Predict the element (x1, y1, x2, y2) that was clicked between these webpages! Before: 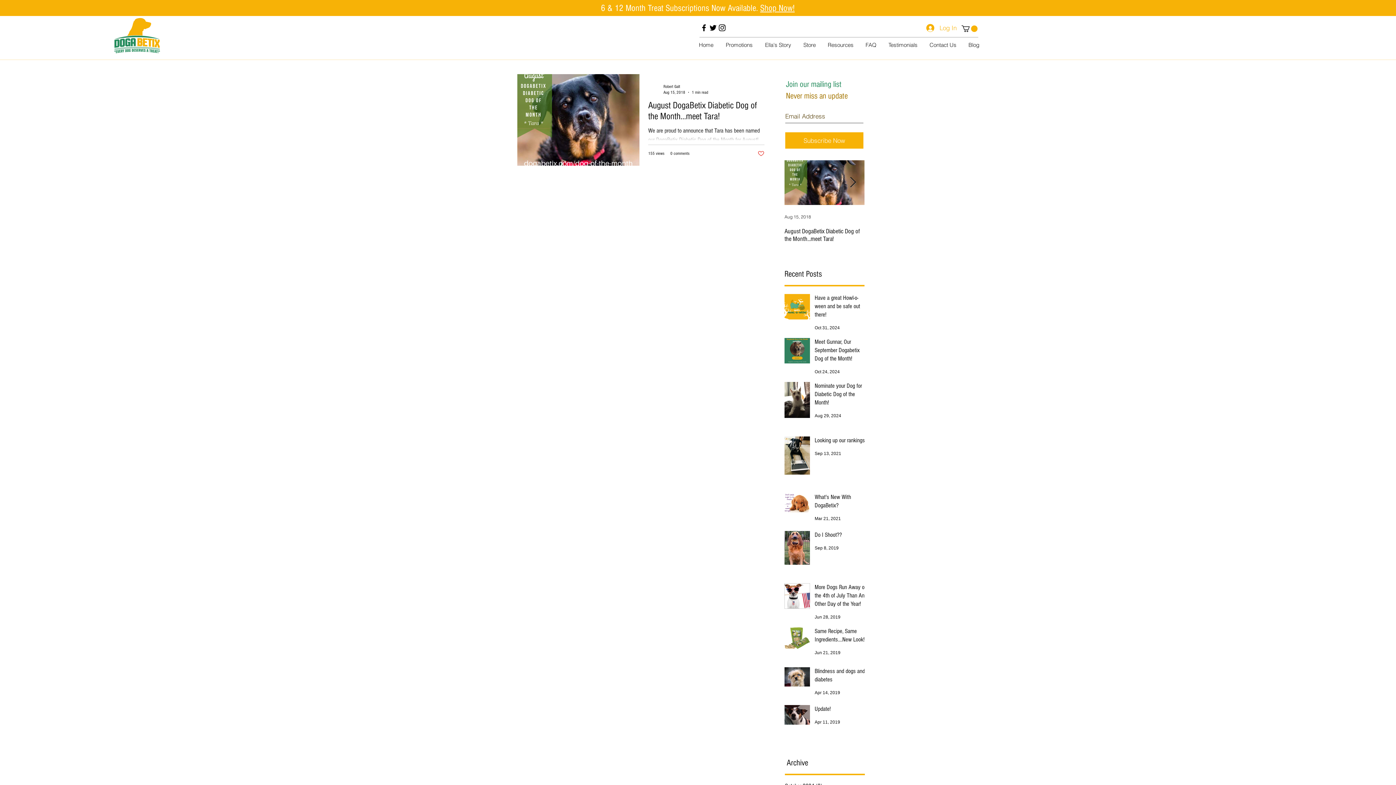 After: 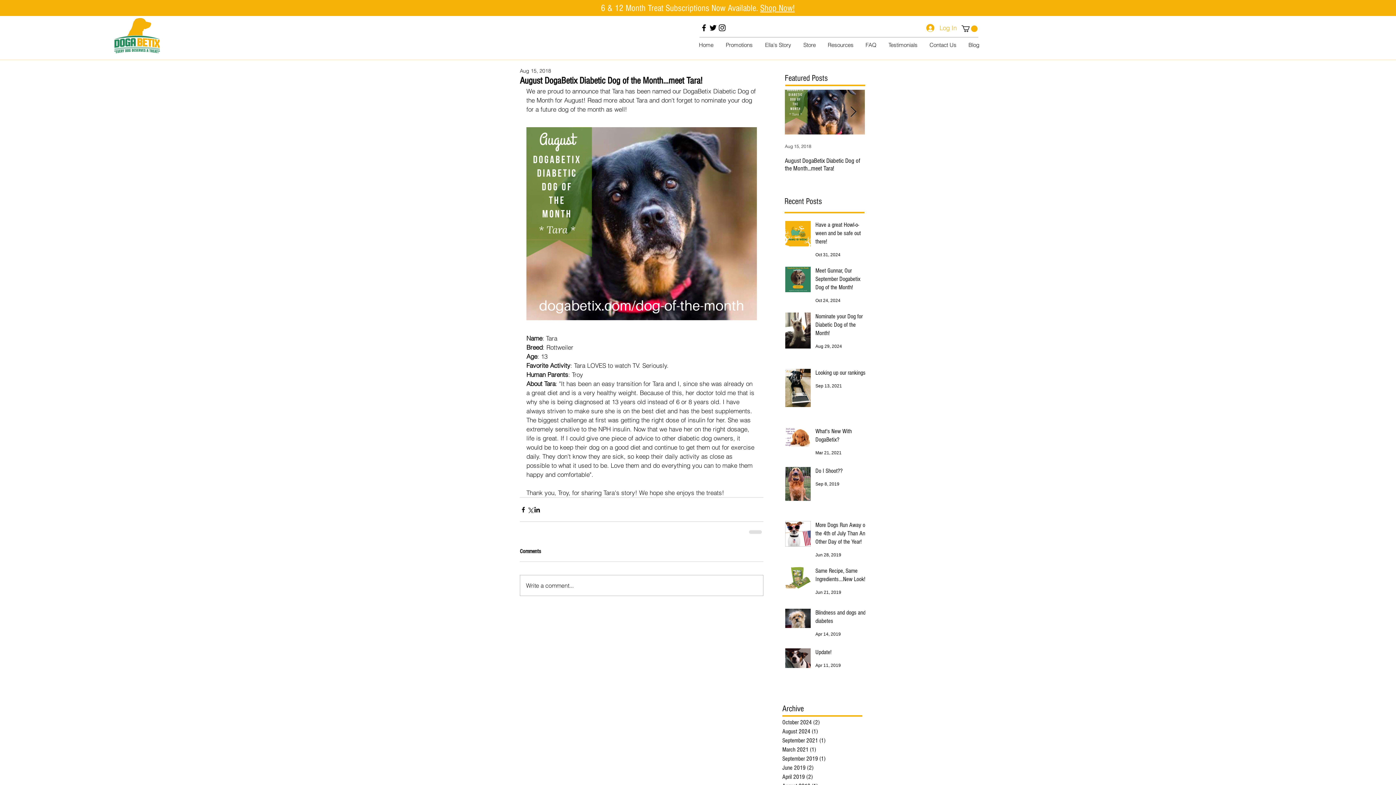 Action: label: August DogaBetix Diabetic Dog of the Month...meet Tara! bbox: (648, 99, 764, 126)